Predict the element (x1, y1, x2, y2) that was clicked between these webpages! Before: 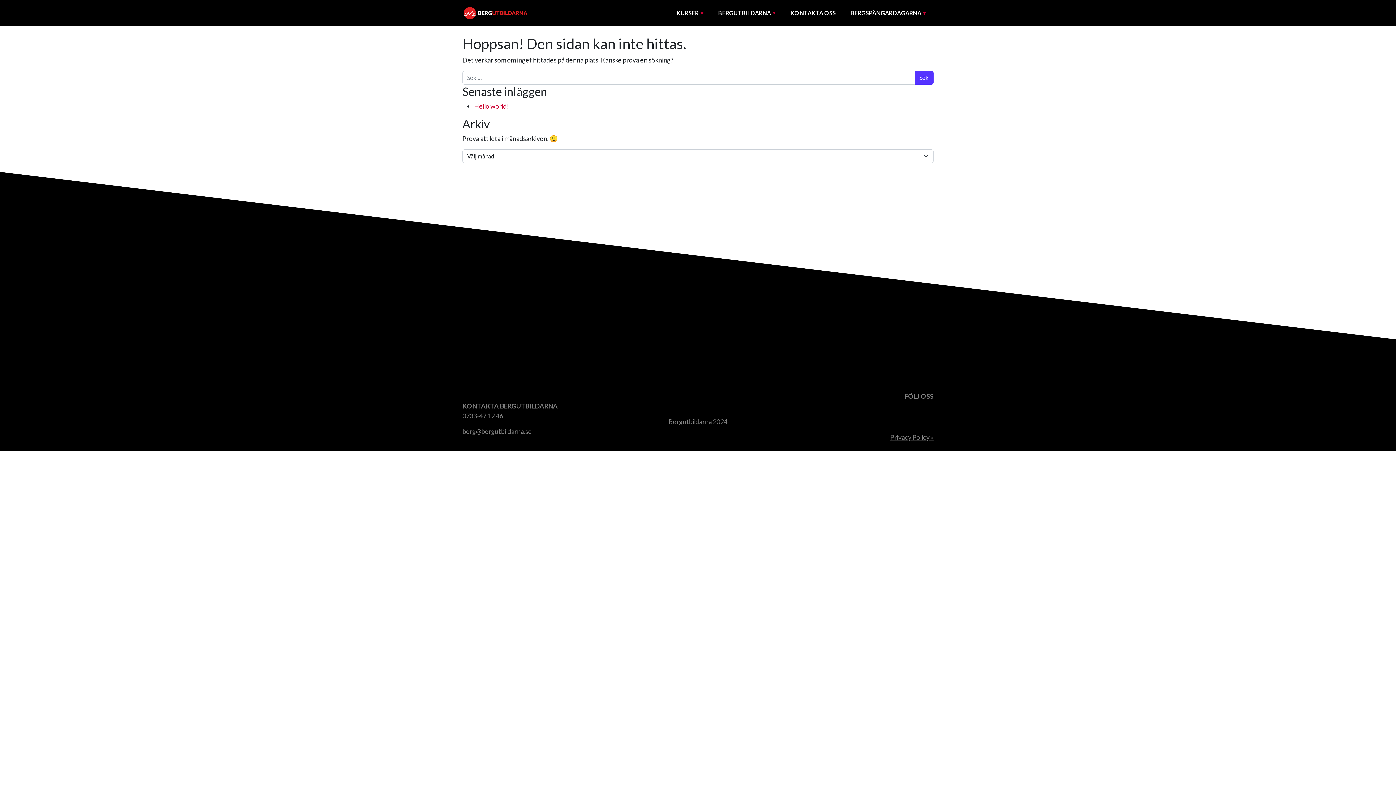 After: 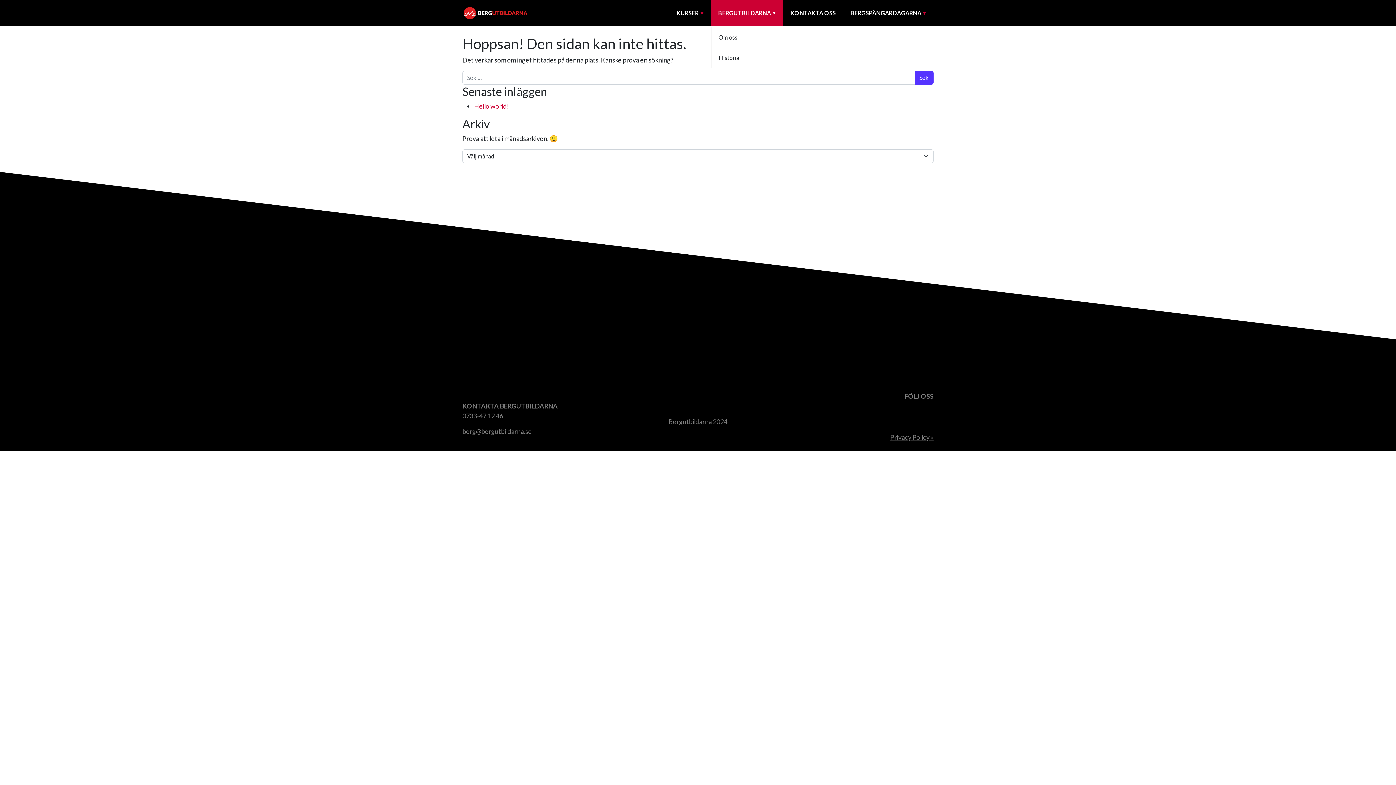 Action: label: BERGUTBILDARNA bbox: (711, 0, 783, 26)